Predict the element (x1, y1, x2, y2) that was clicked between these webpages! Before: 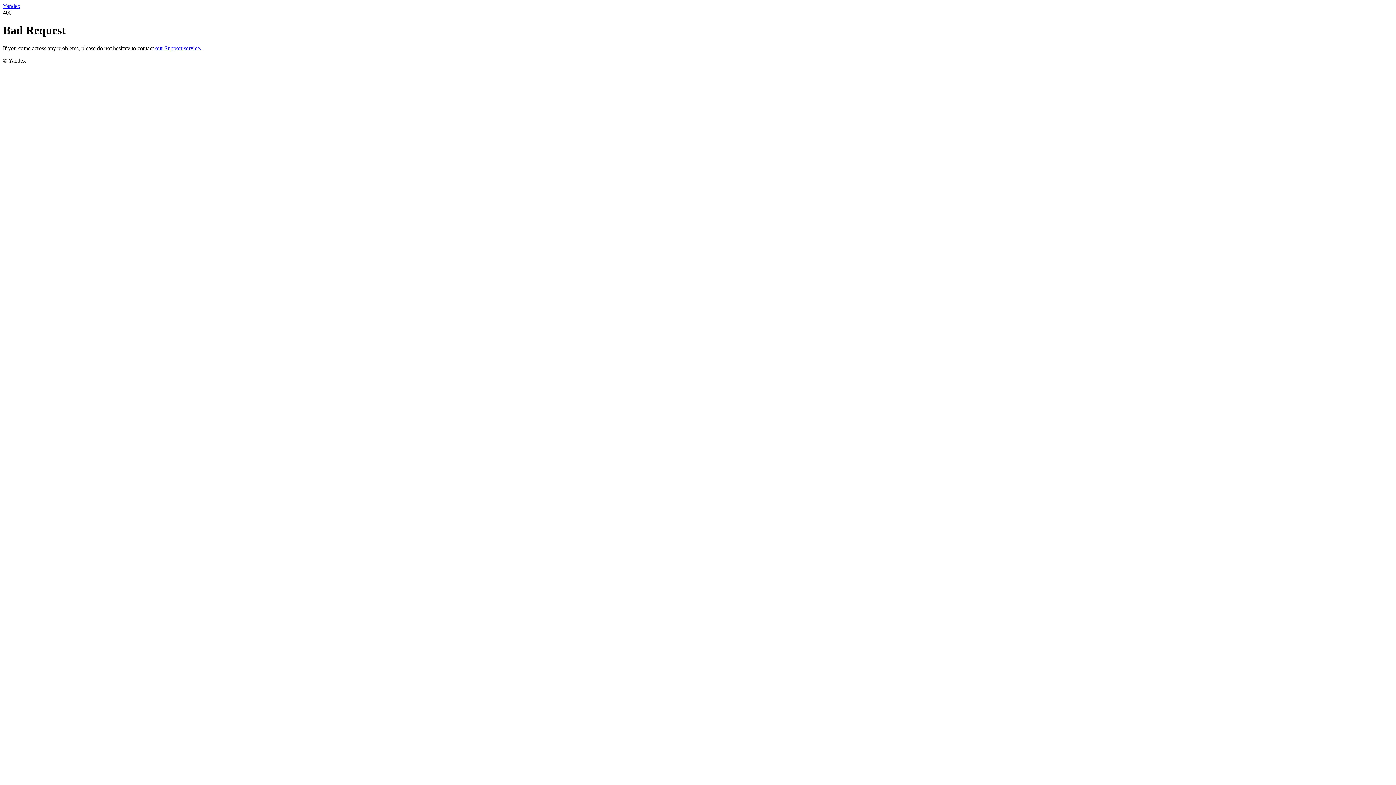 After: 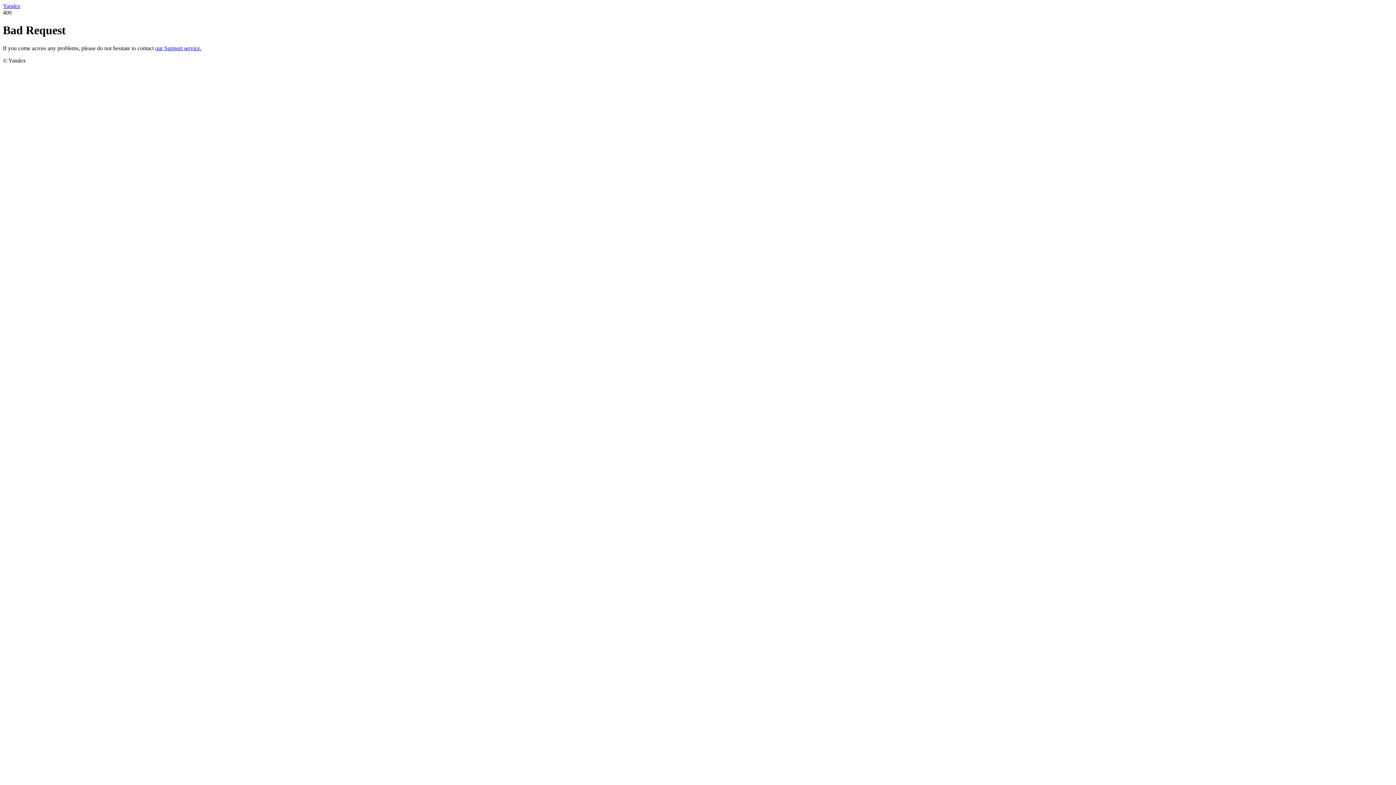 Action: bbox: (155, 45, 201, 51) label: our Support service.